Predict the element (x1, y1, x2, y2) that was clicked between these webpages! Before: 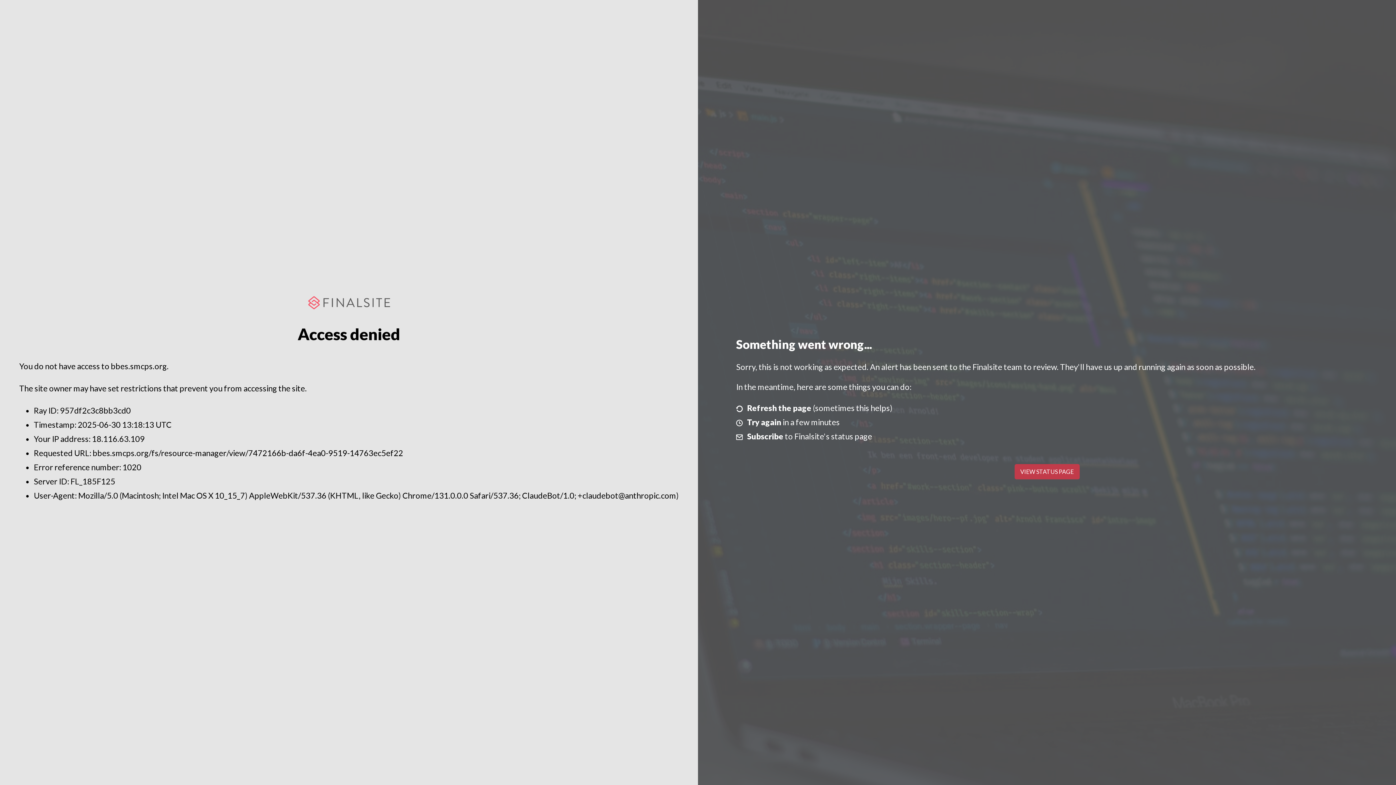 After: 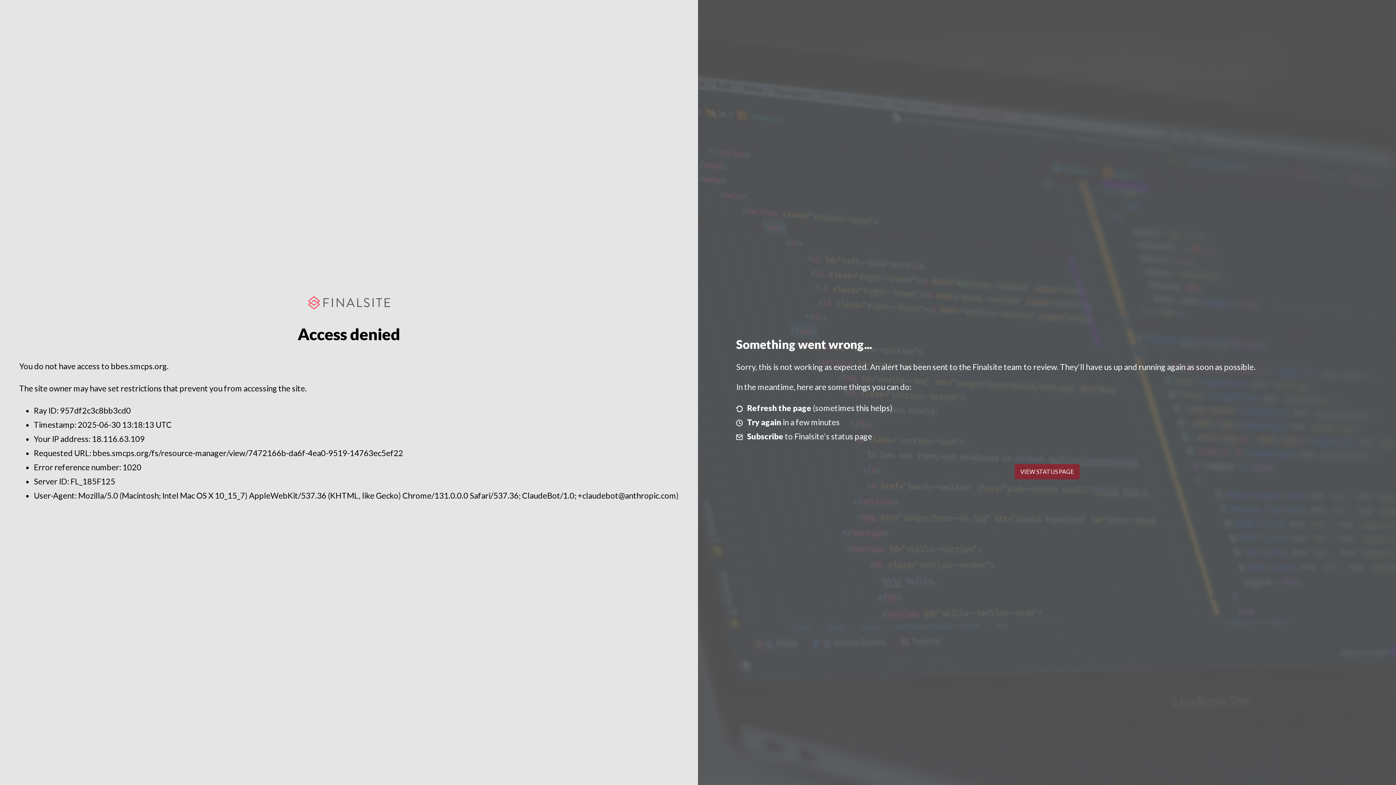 Action: label: VIEW STATUS PAGE bbox: (1014, 464, 1079, 479)